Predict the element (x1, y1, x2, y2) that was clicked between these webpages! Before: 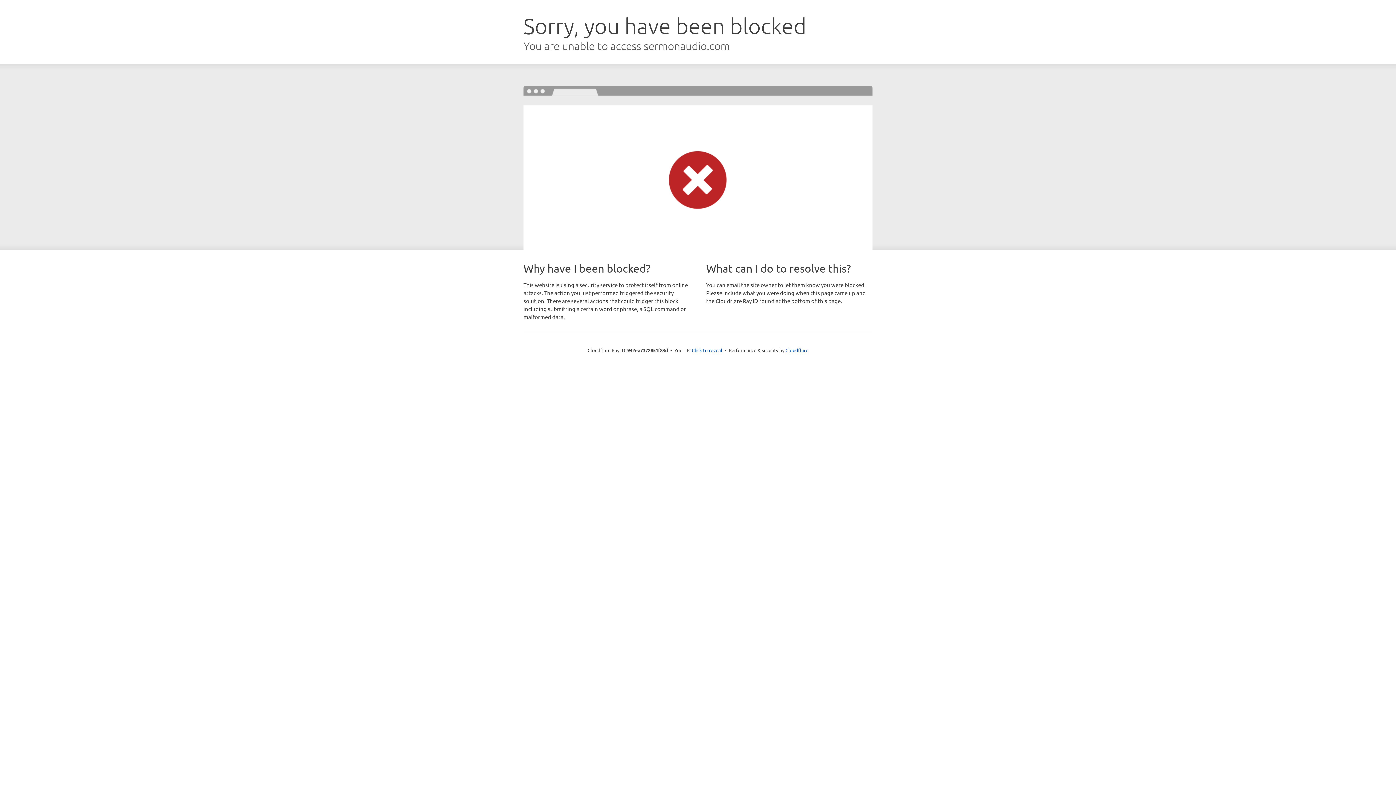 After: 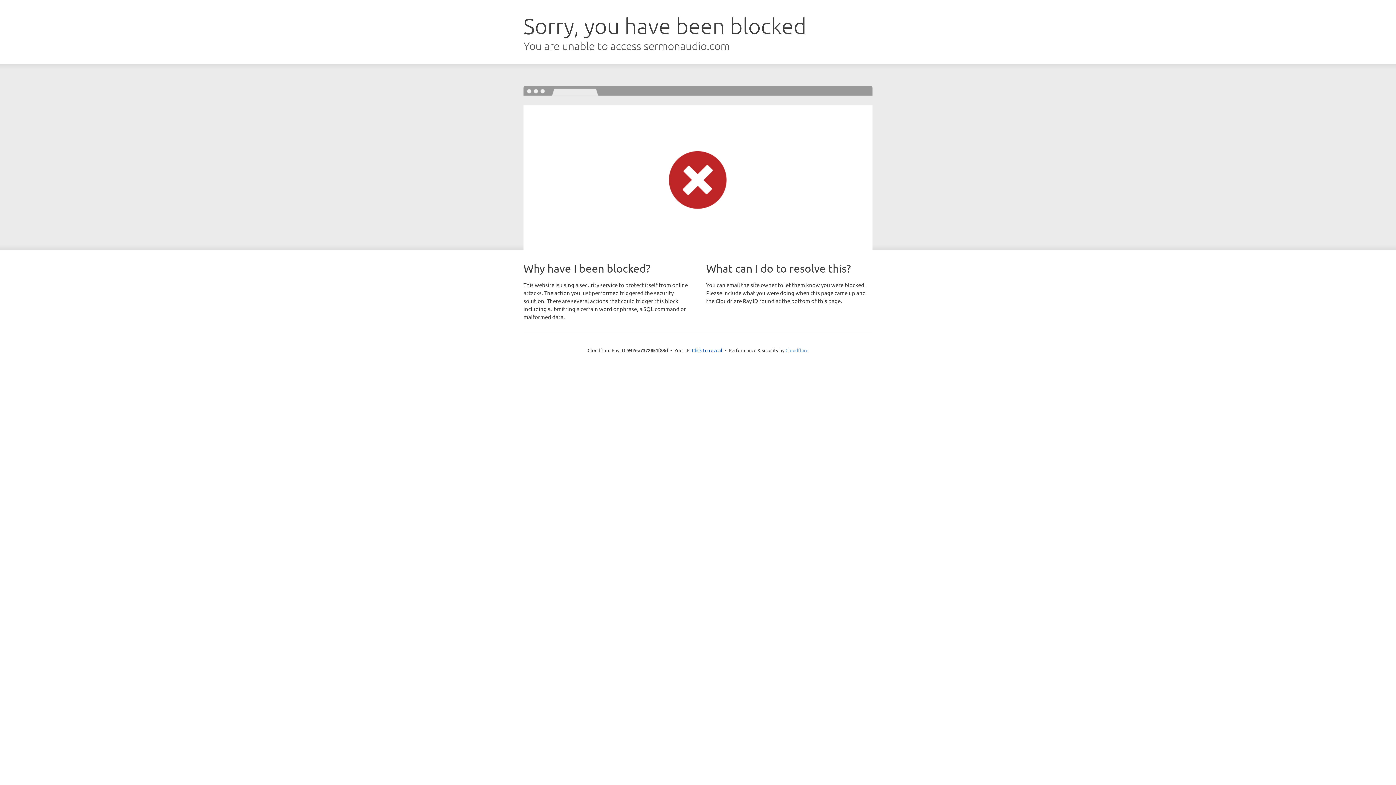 Action: bbox: (785, 347, 808, 353) label: Cloudflare